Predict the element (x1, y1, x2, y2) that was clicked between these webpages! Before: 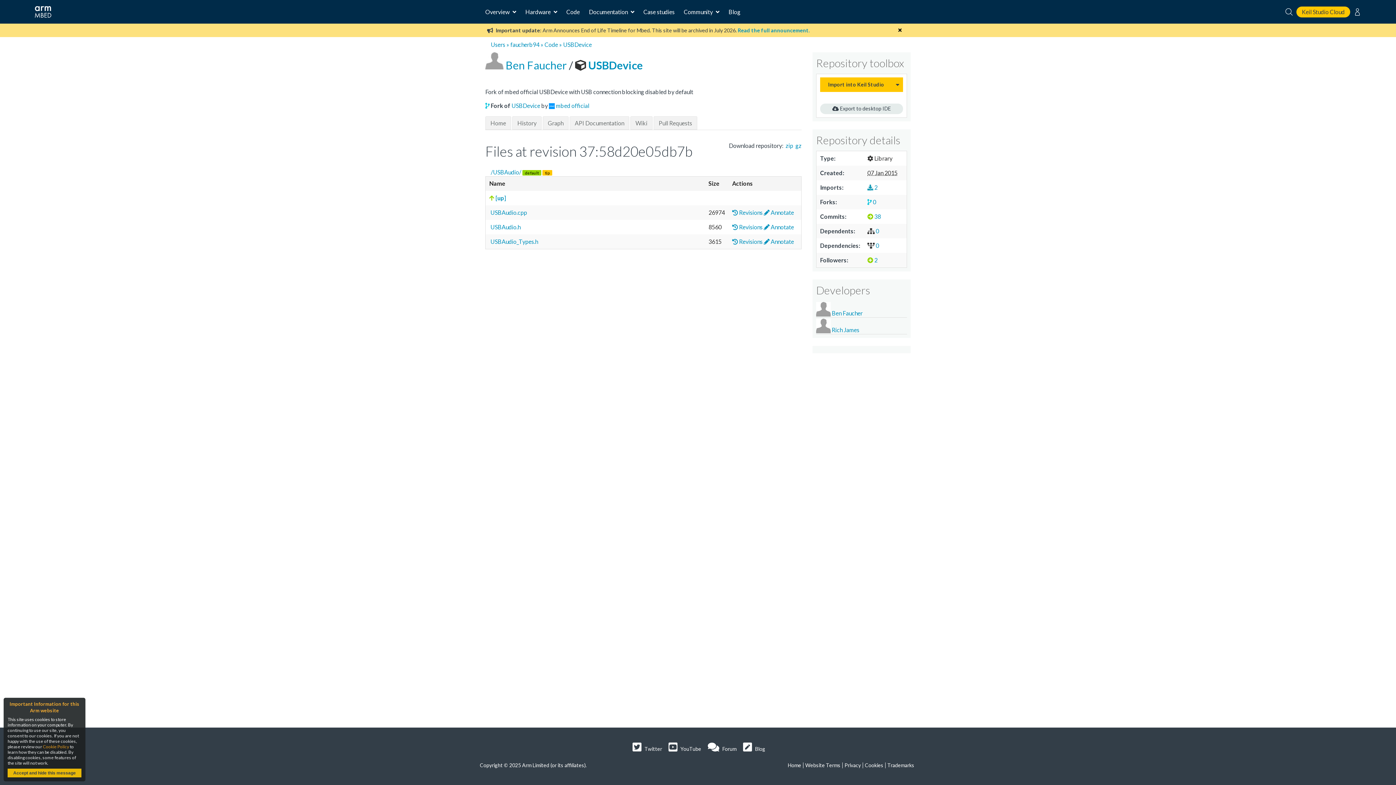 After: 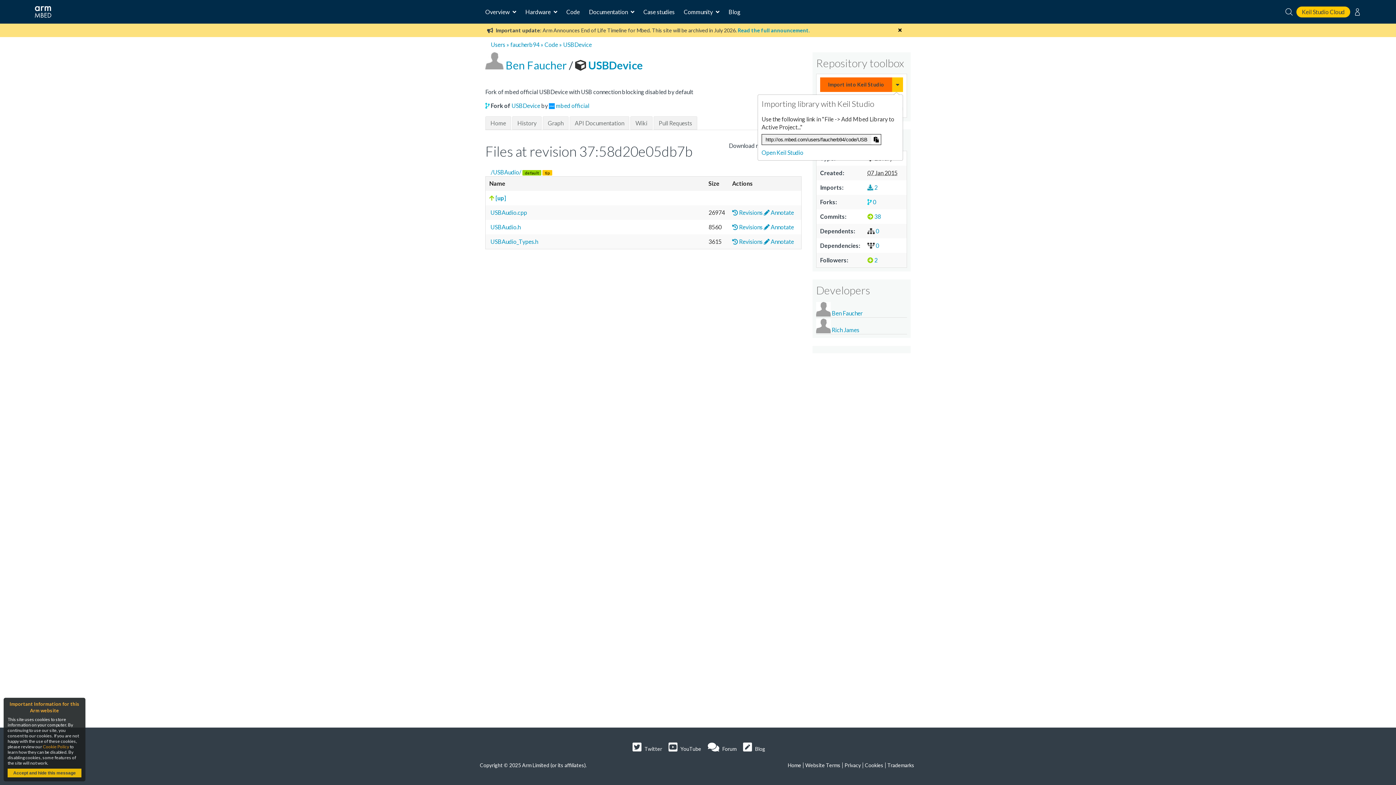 Action: bbox: (820, 77, 892, 92) label: Import into Keil Studio